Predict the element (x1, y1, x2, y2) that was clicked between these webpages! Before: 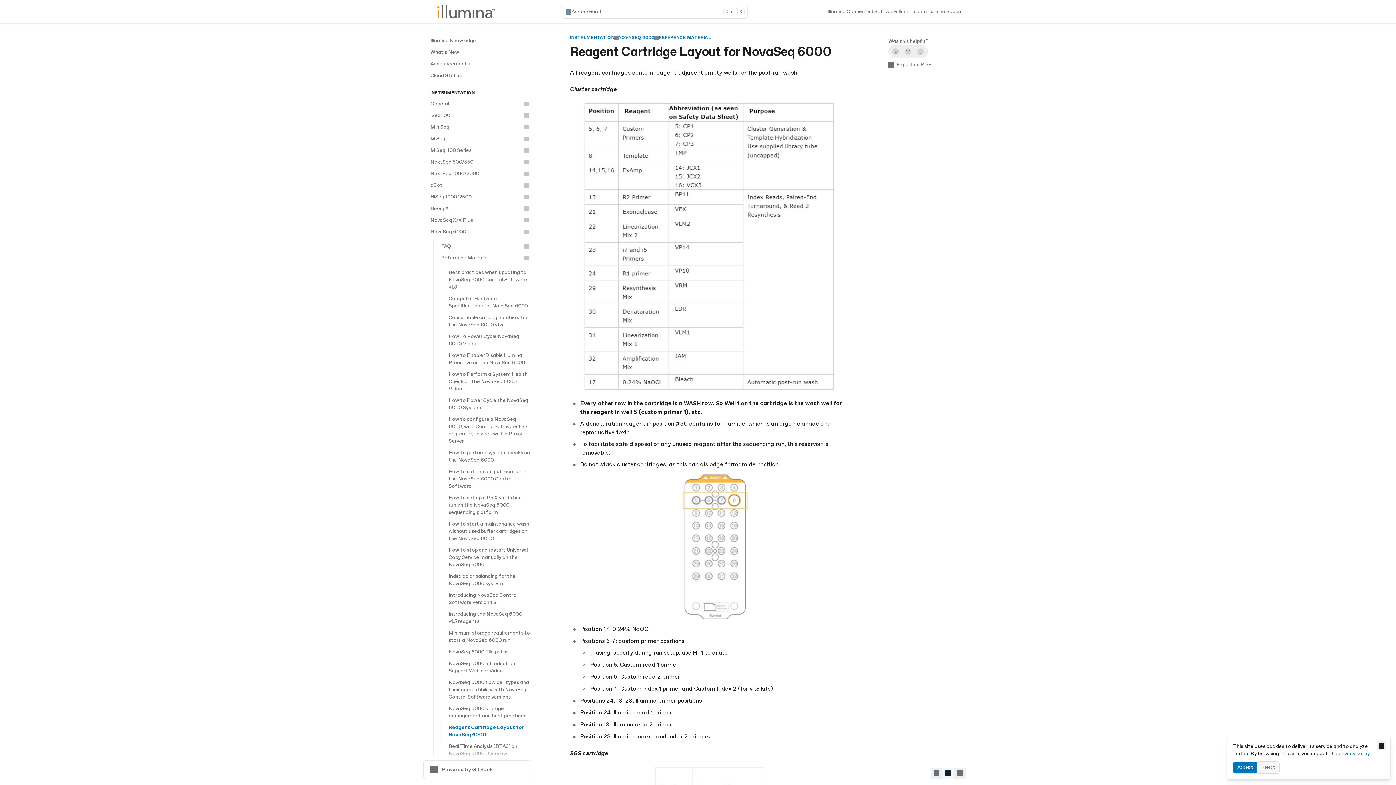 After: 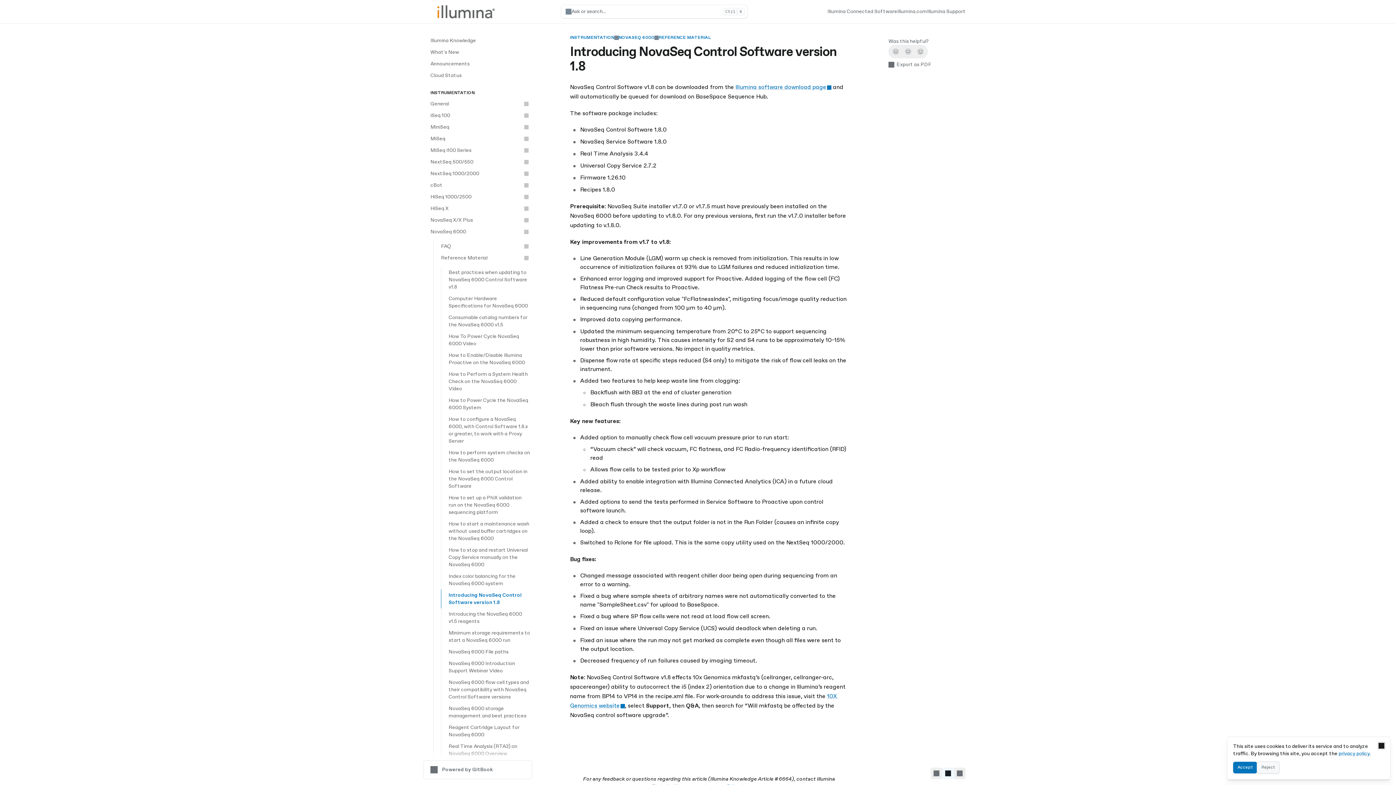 Action: bbox: (441, 589, 532, 608) label: Introducing NovaSeq Control Software version 1.8